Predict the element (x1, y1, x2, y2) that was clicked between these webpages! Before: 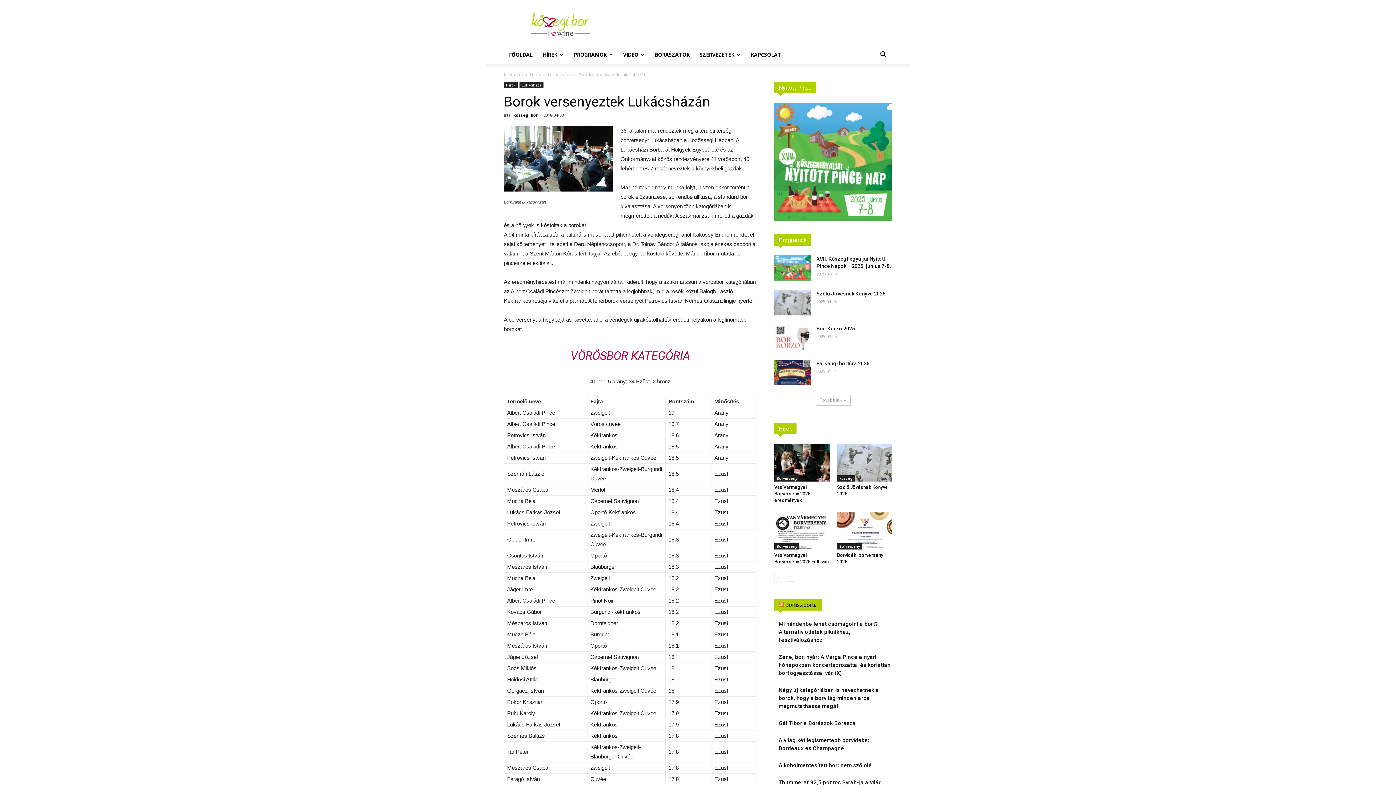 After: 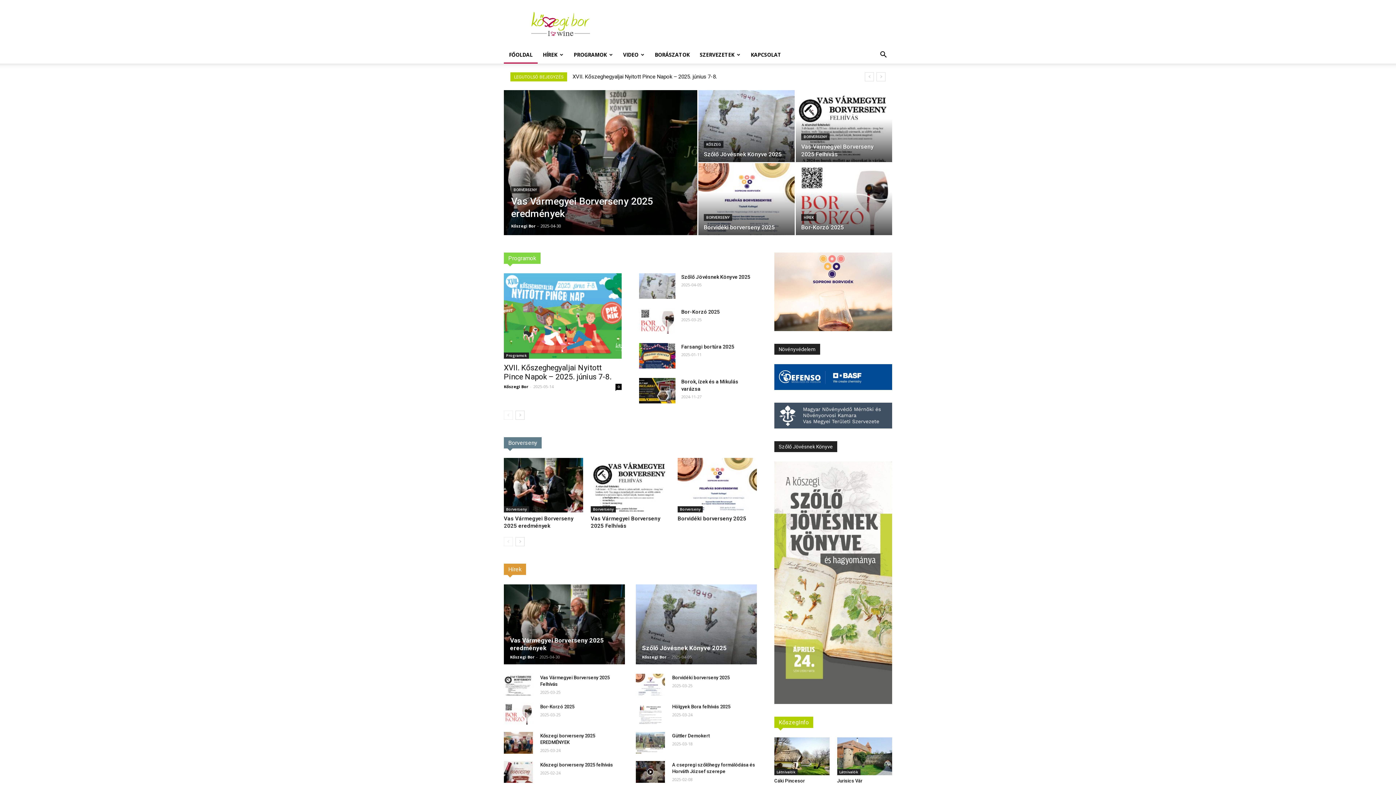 Action: bbox: (504, 46, 537, 63) label: FŐOLDAL